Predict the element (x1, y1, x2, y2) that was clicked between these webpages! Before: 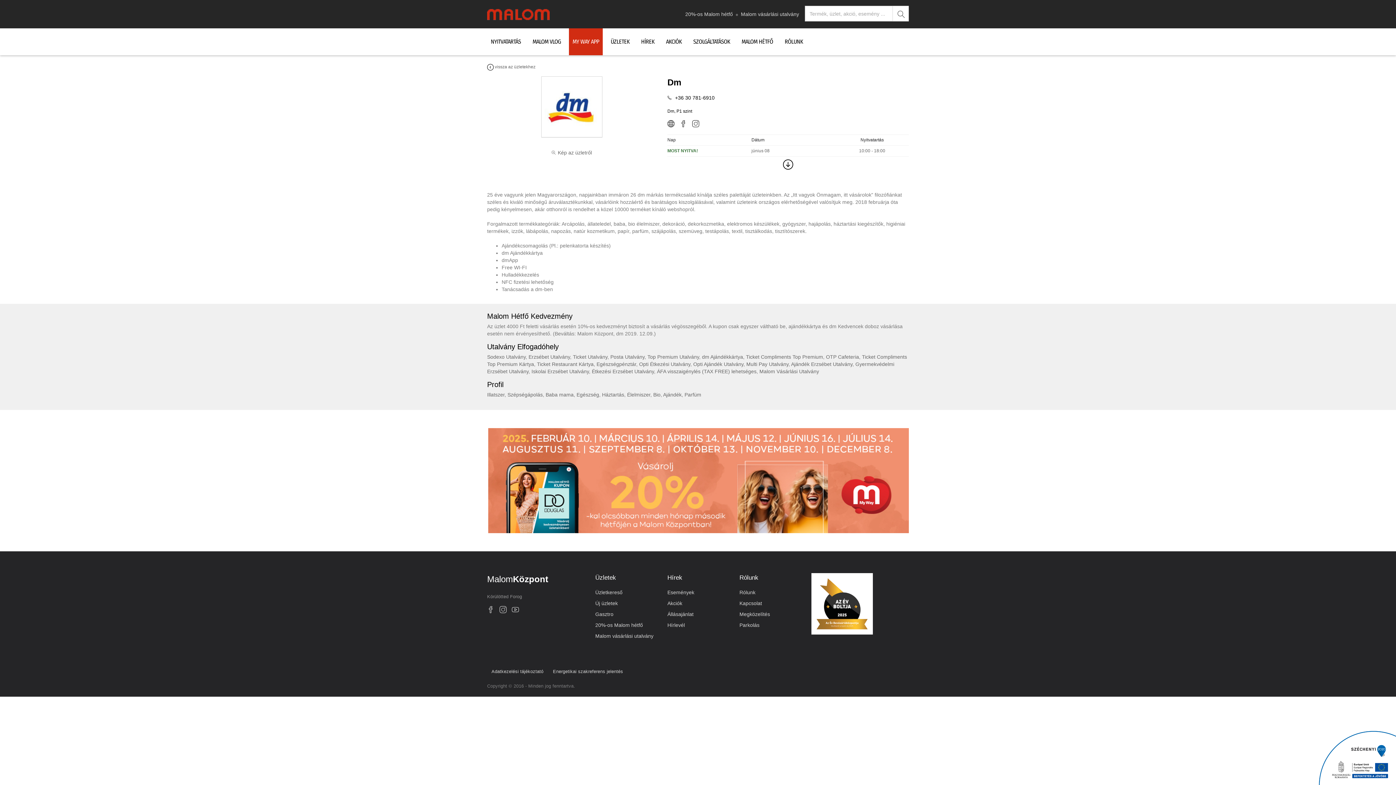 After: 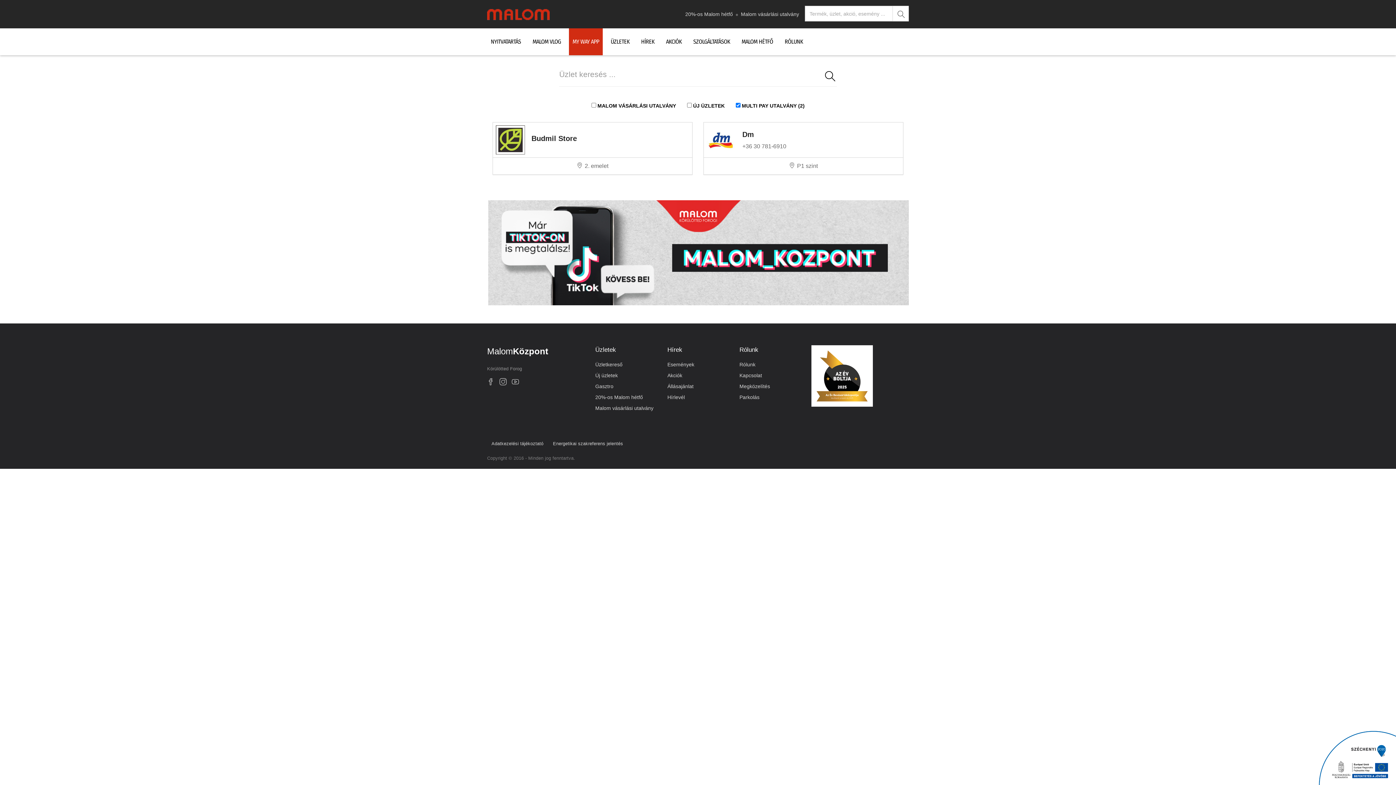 Action: bbox: (746, 361, 788, 367) label: Multi Pay Utalvány